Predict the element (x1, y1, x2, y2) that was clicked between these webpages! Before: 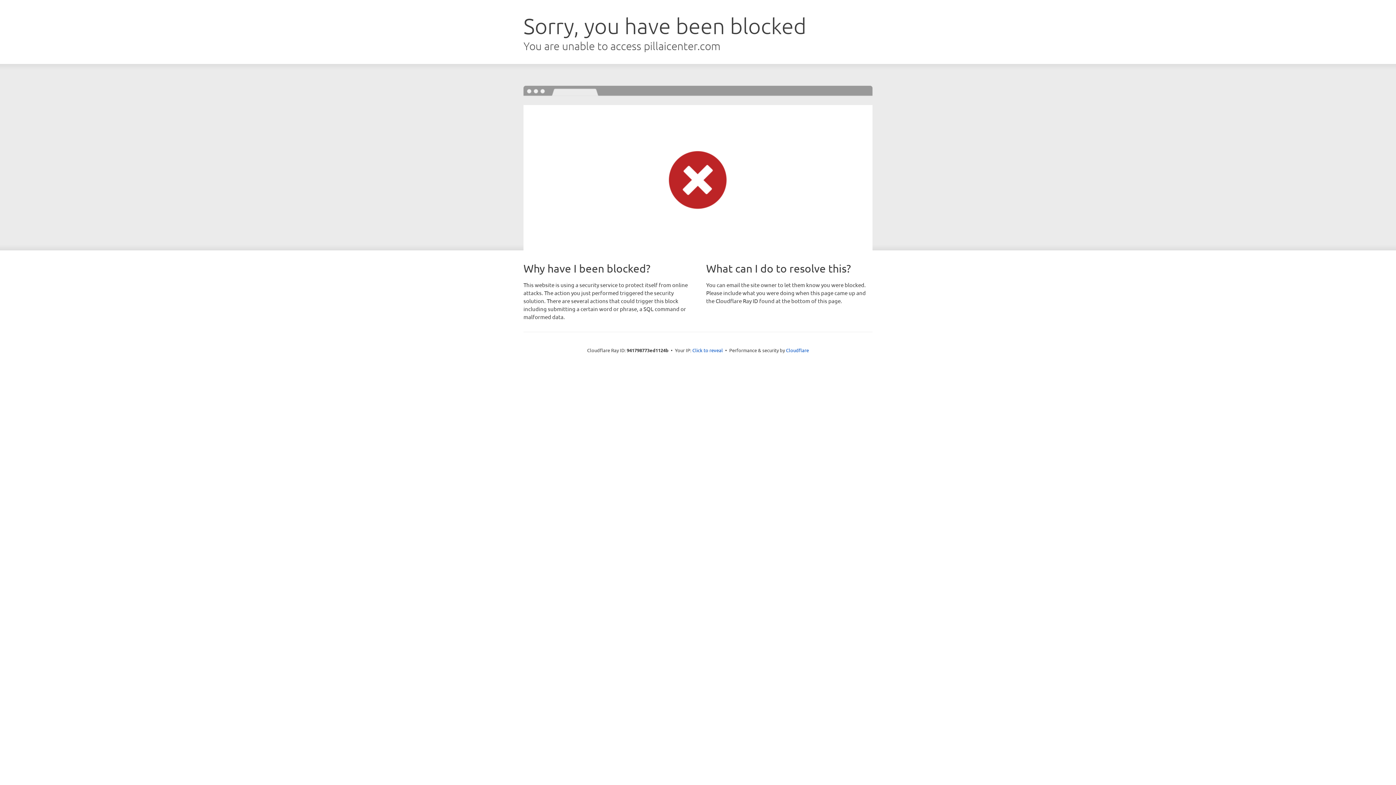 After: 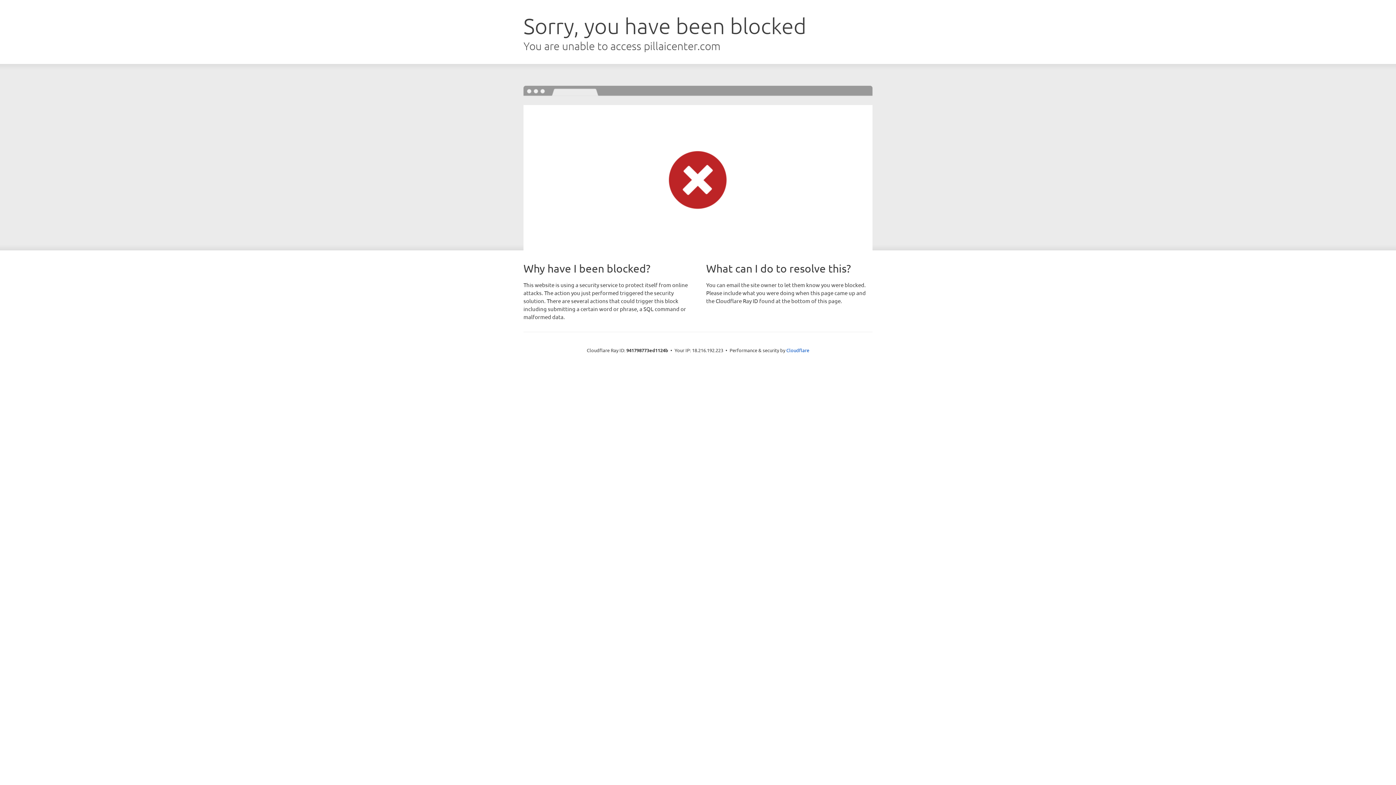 Action: label: Click to reveal bbox: (692, 346, 723, 353)